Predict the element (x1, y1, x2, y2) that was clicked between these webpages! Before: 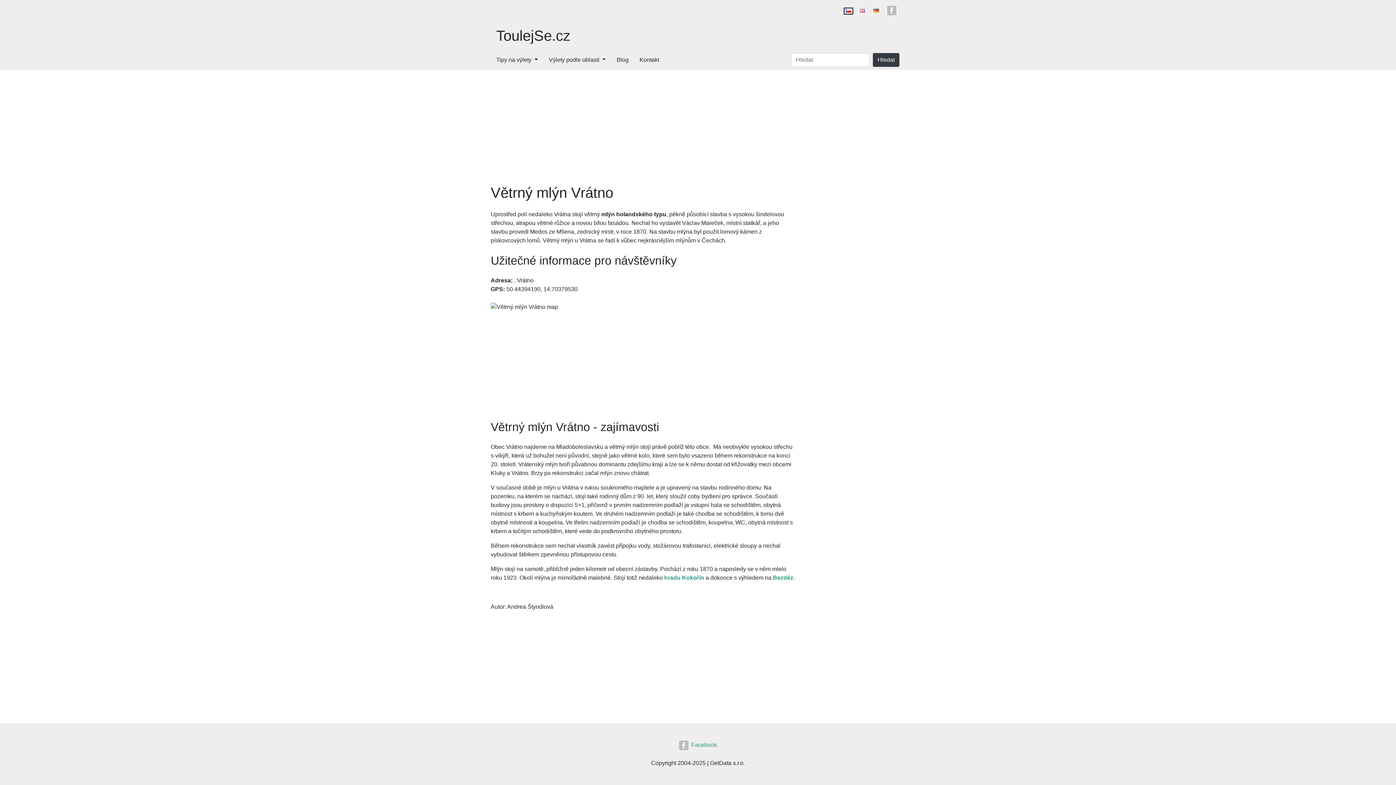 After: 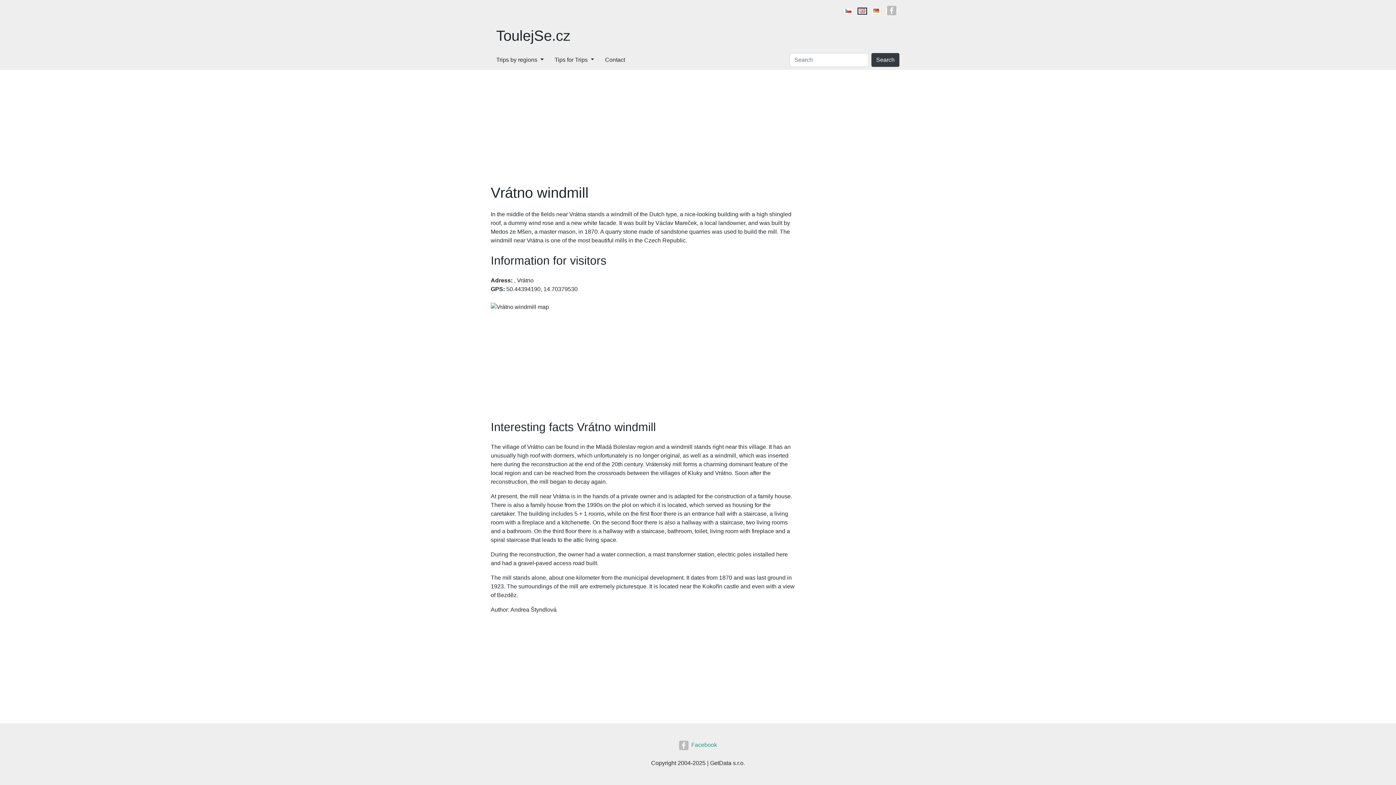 Action: bbox: (858, 8, 866, 13)